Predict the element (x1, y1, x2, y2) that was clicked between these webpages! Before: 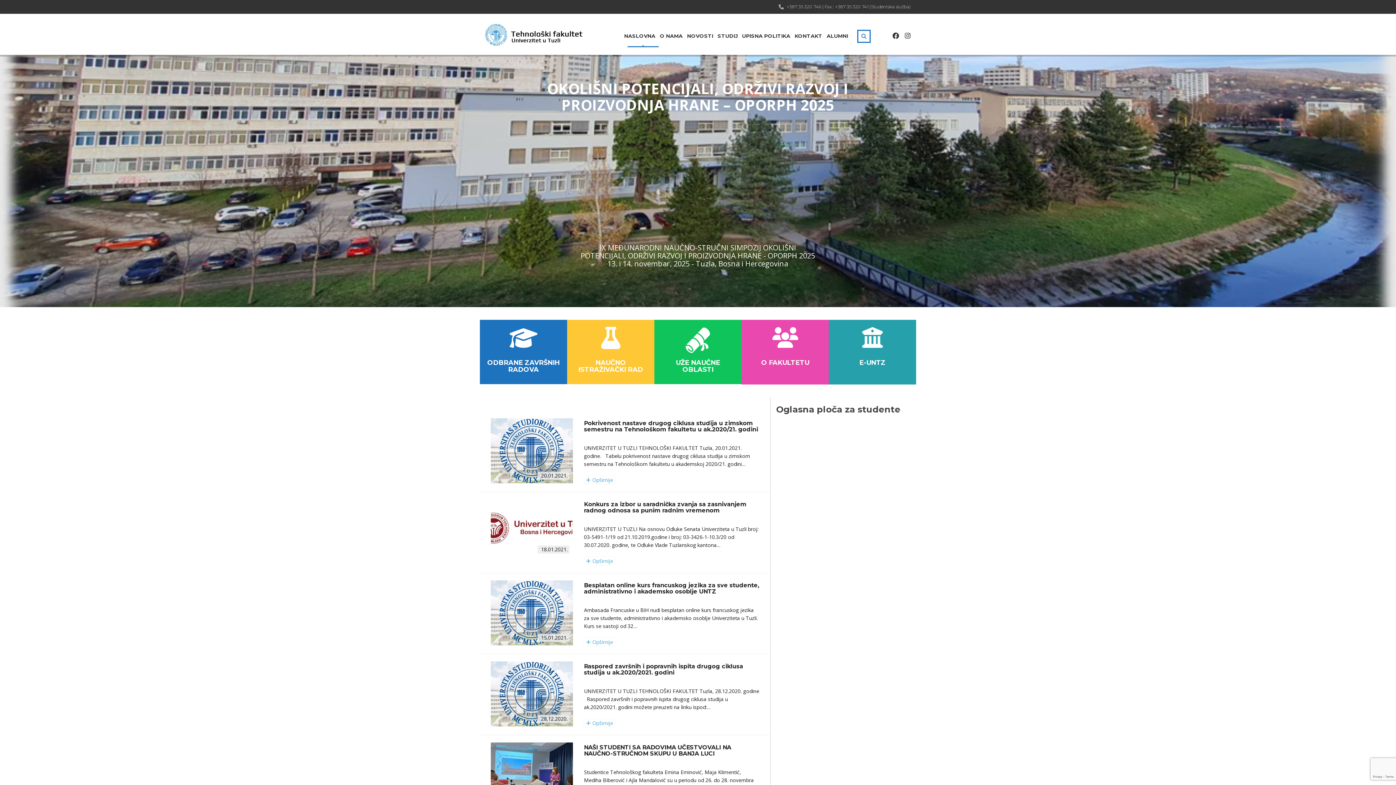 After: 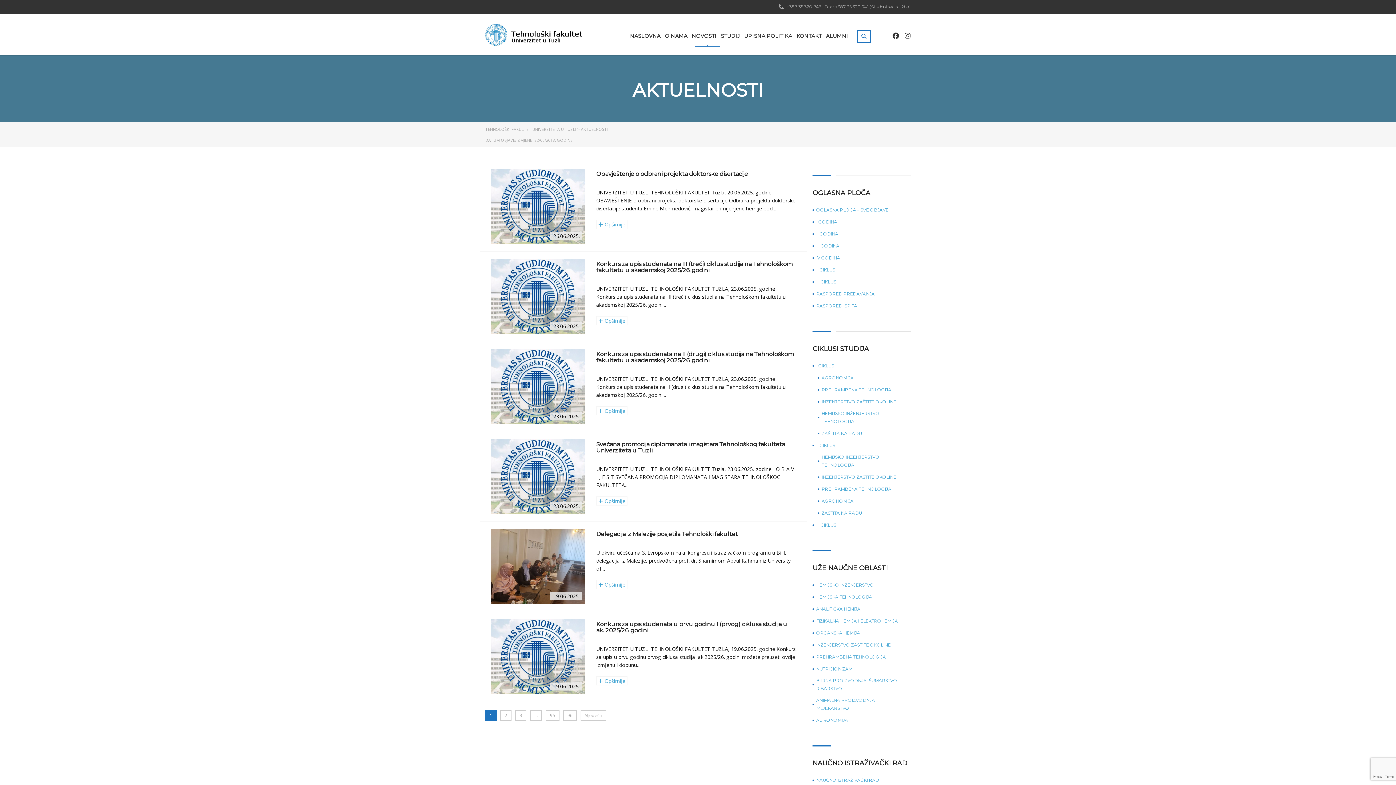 Action: label: NOVOSTI bbox: (687, 29, 713, 42)